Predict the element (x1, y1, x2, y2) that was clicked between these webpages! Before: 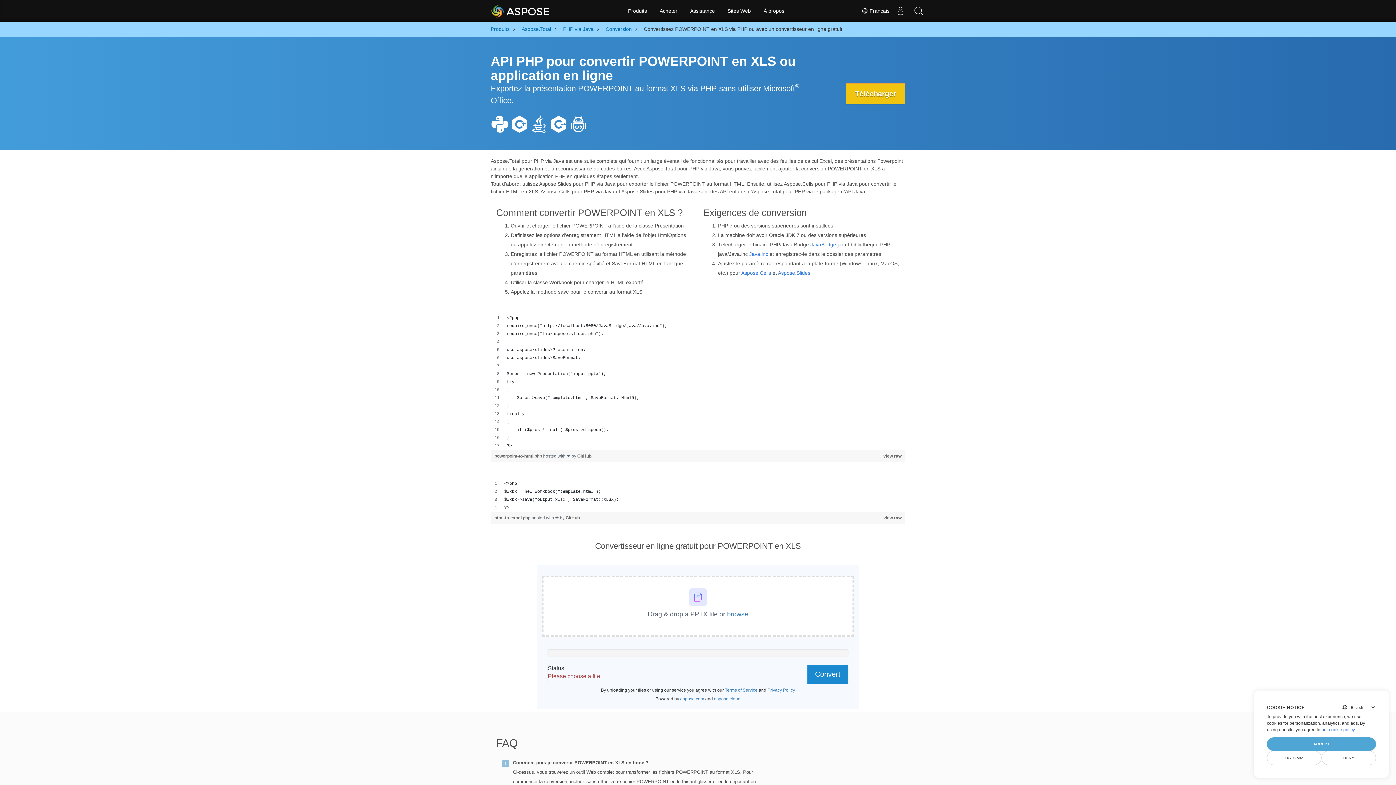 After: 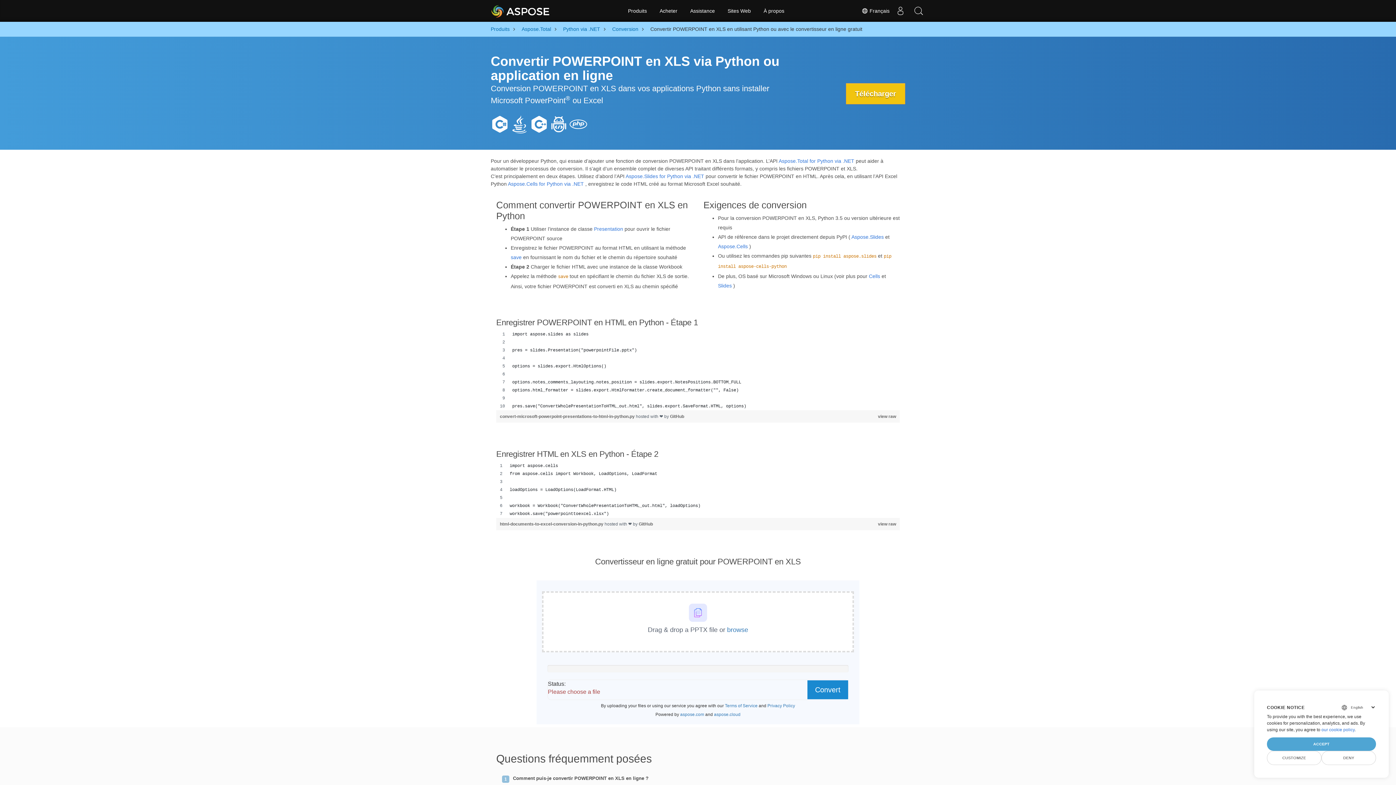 Action: bbox: (490, 120, 509, 126)